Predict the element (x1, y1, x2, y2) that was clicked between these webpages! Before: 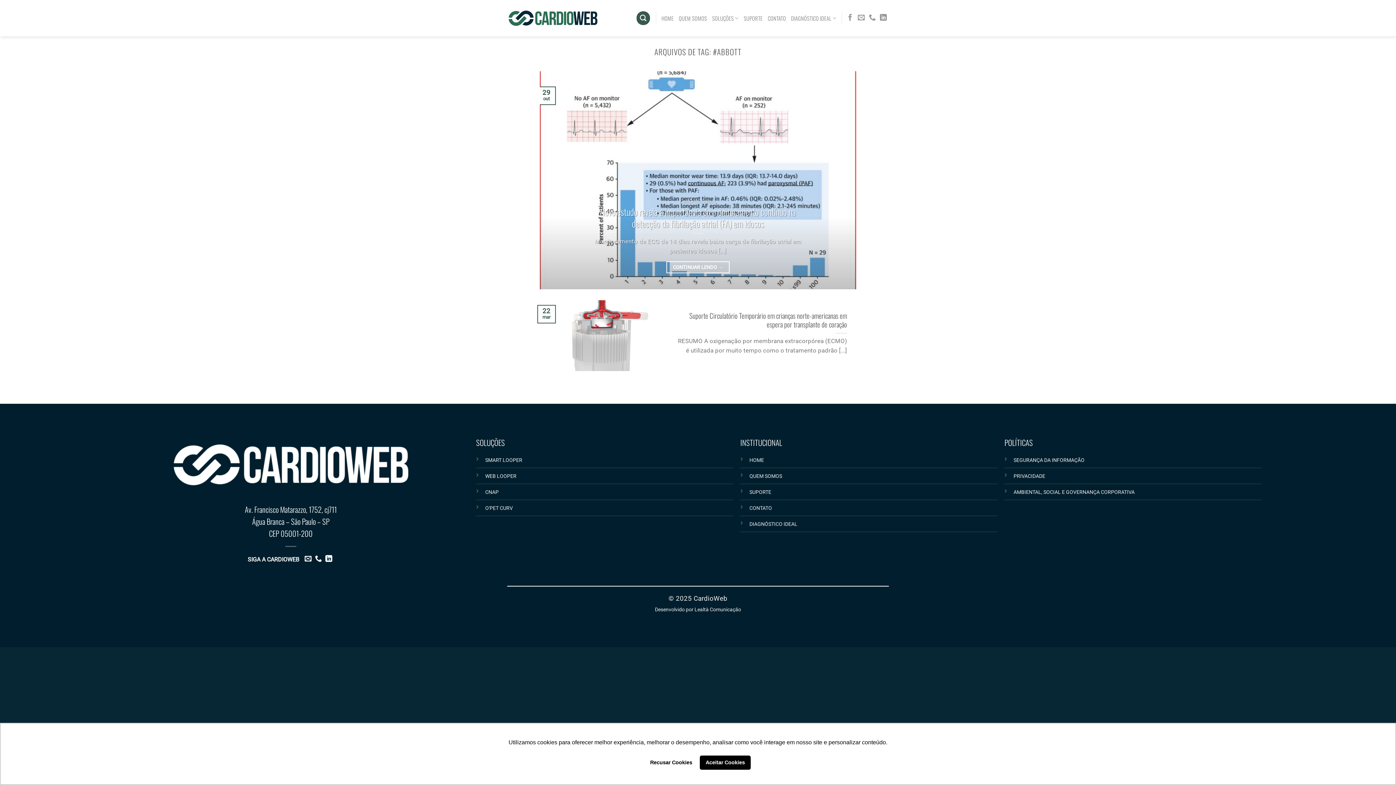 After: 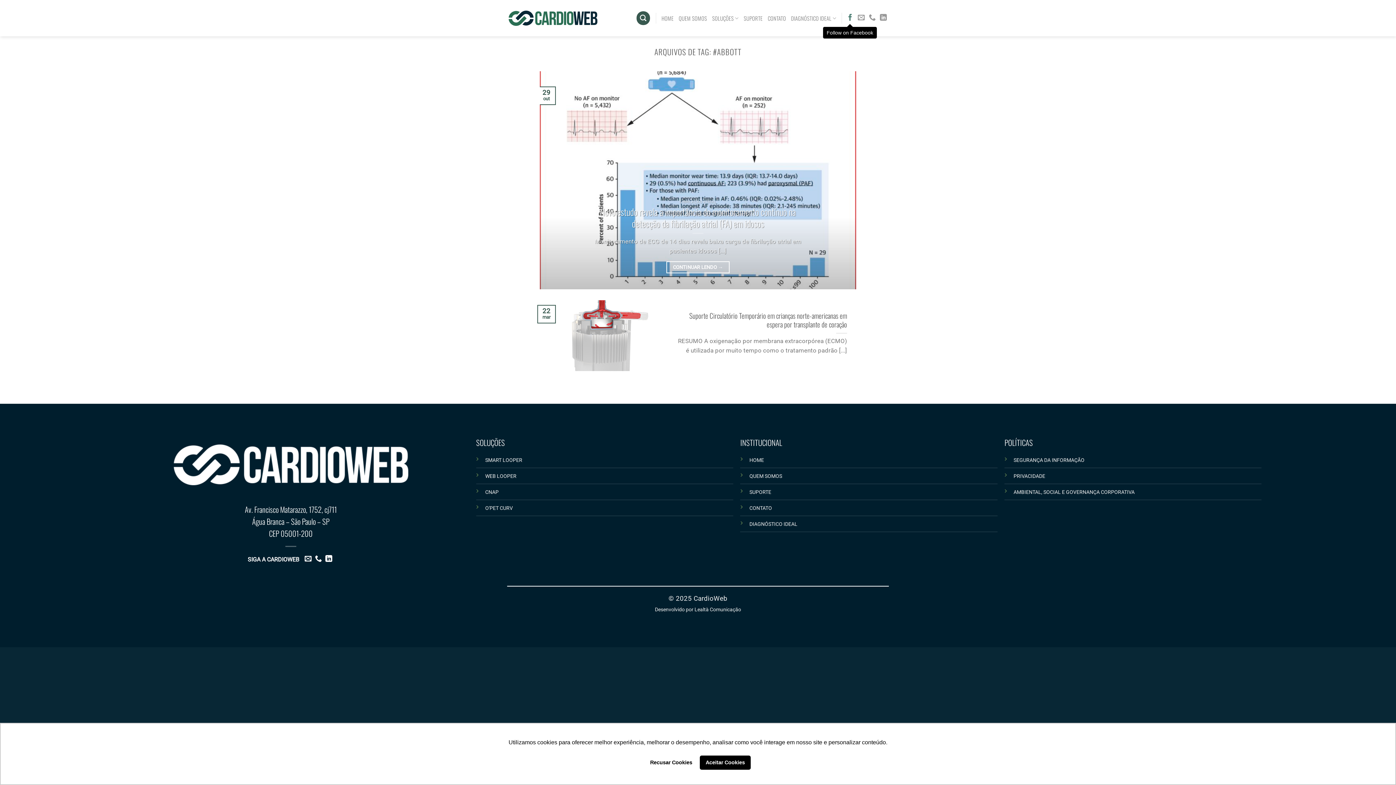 Action: label: Follow on Facebook bbox: (847, 14, 853, 21)